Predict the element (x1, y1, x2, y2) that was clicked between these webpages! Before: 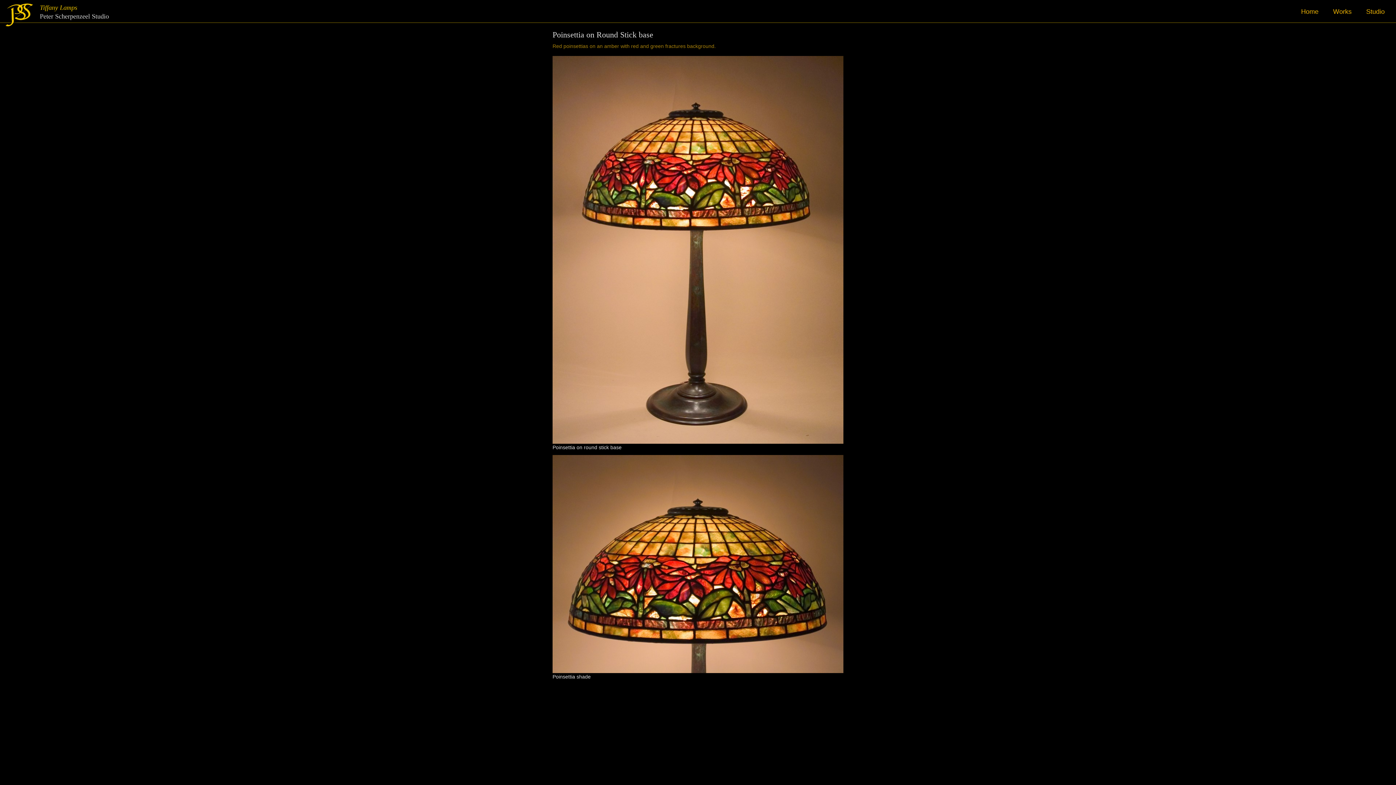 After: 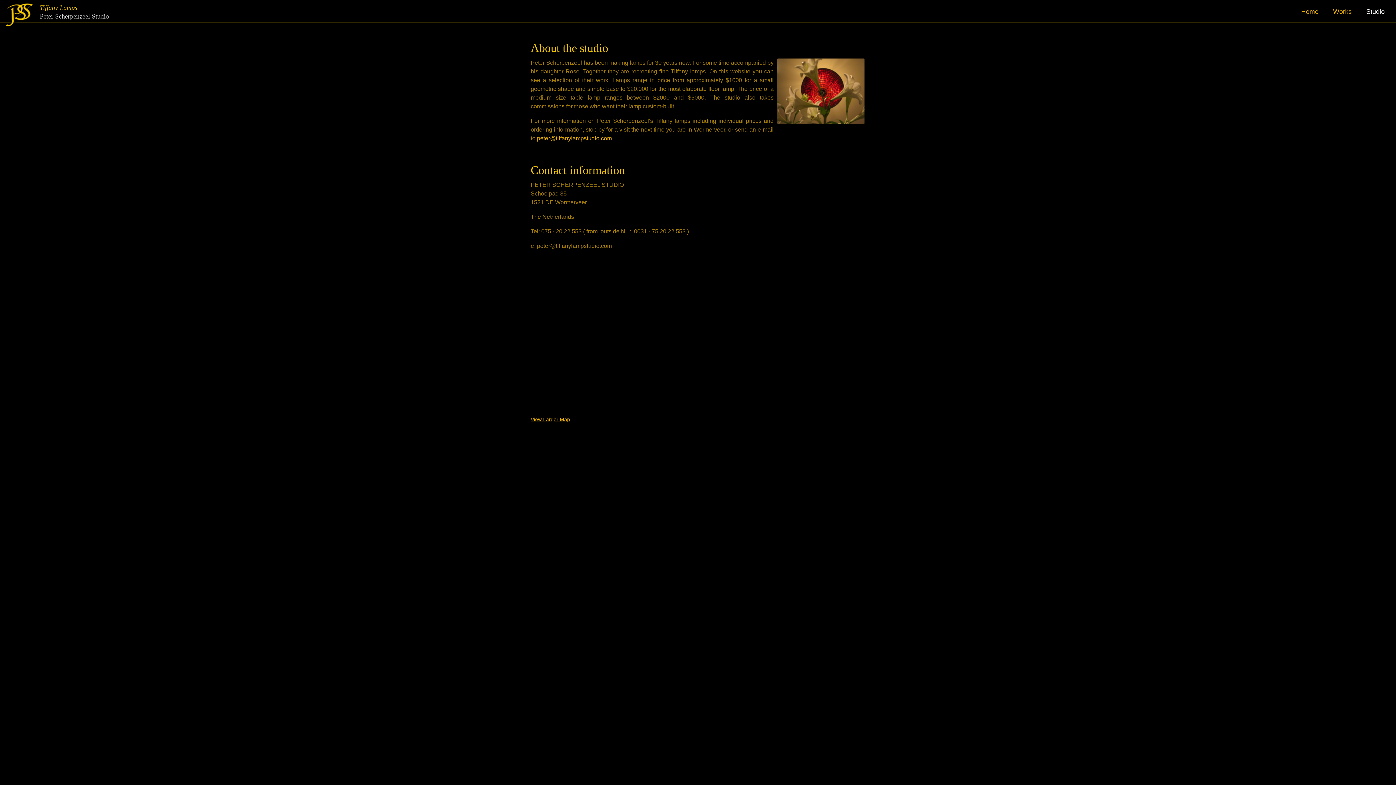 Action: bbox: (2, 1, 33, 26)